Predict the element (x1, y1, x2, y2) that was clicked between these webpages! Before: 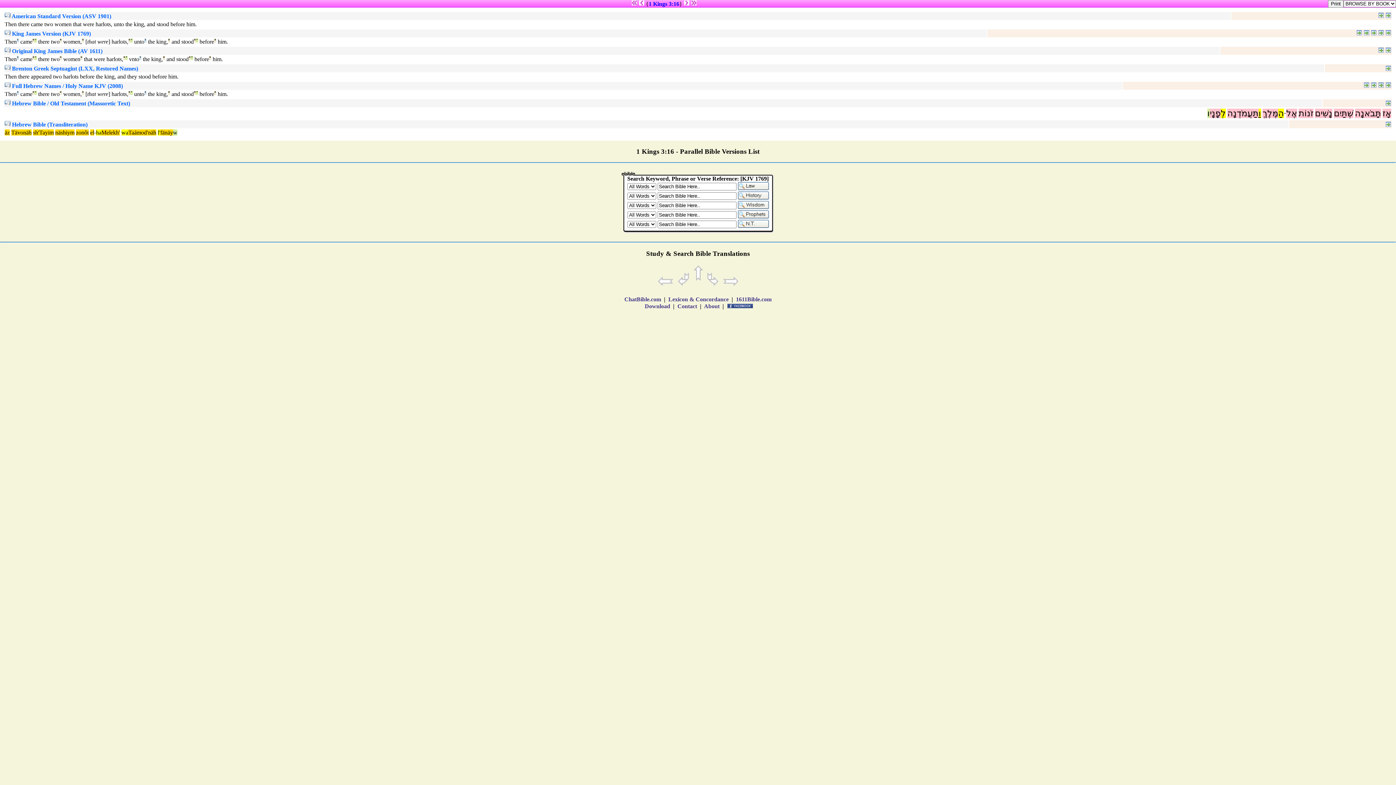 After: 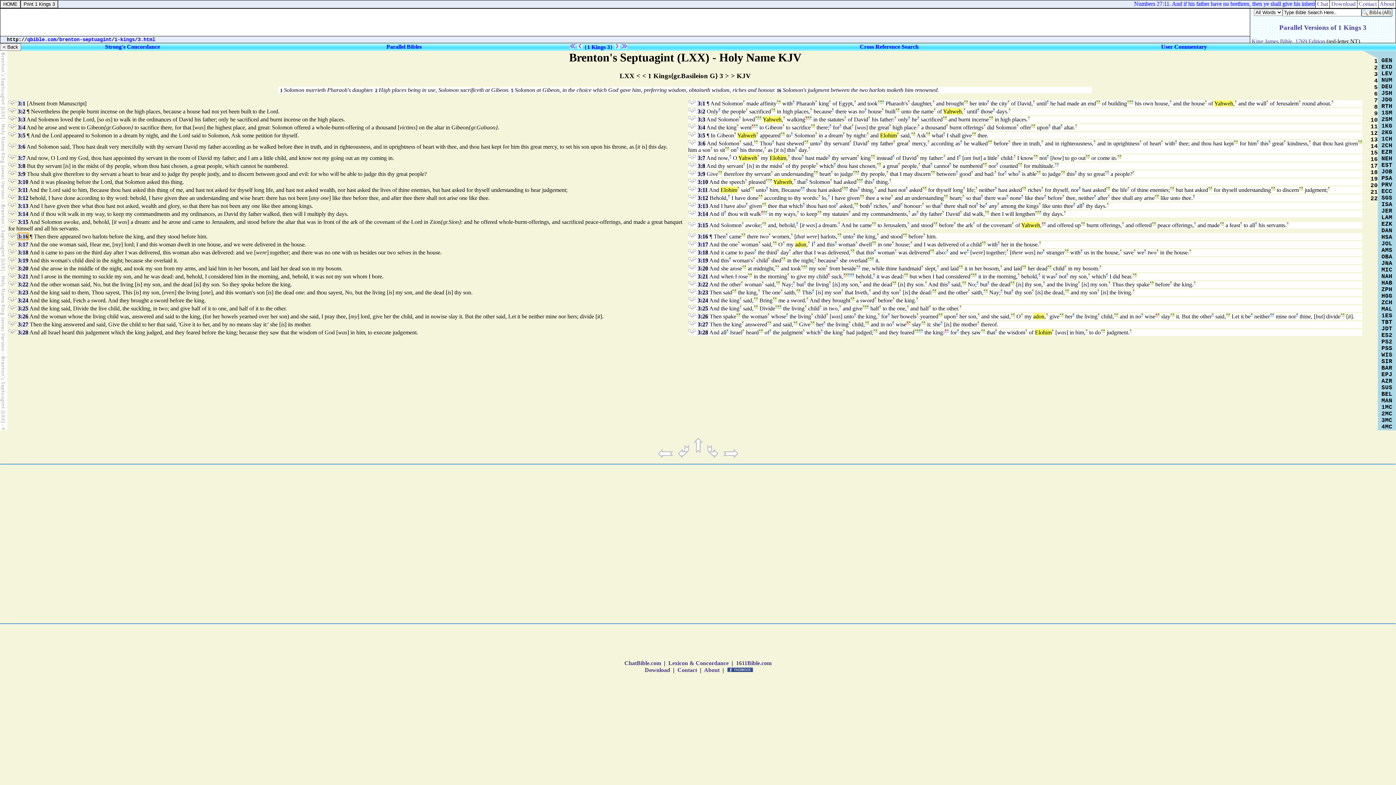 Action: bbox: (1385, 66, 1391, 72)